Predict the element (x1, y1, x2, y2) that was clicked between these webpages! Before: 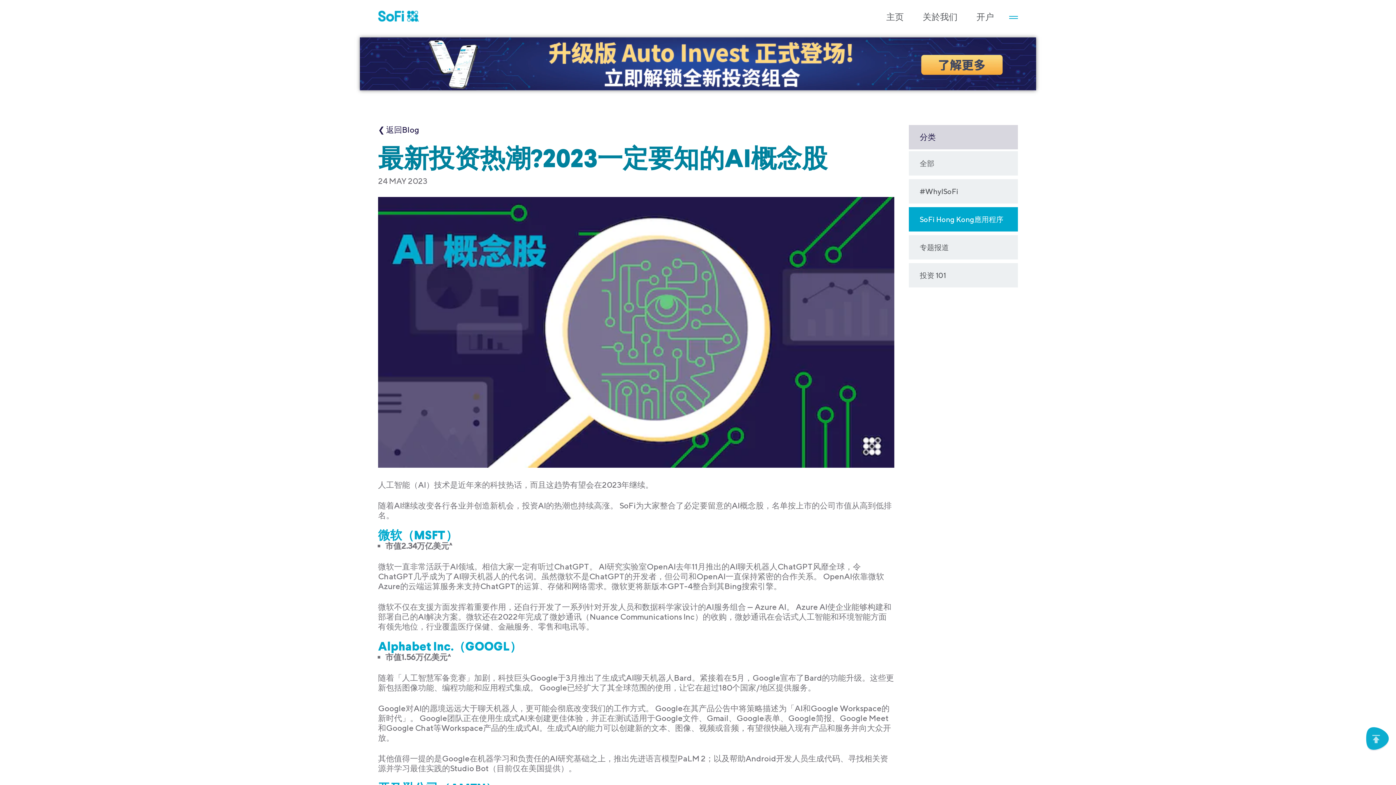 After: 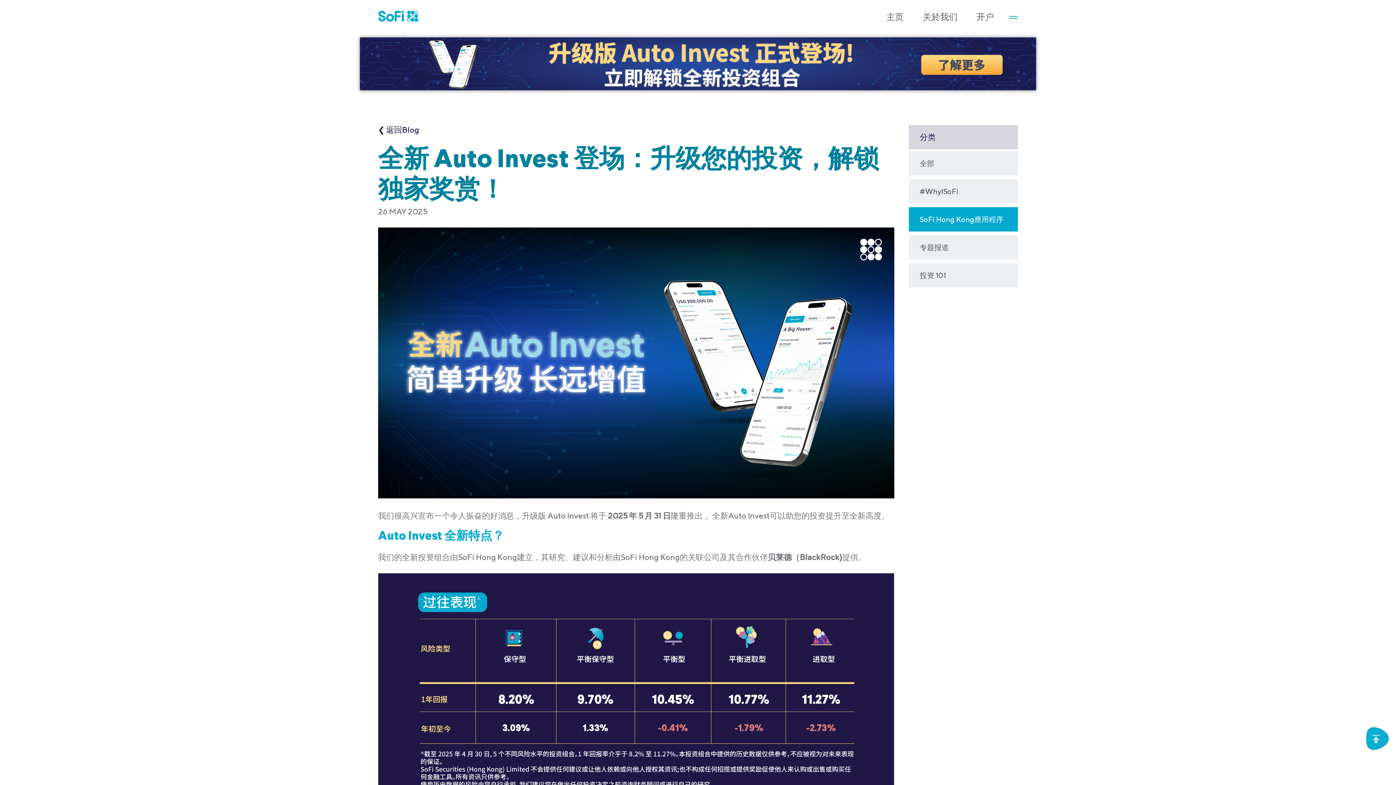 Action: bbox: (360, 37, 1036, 90)